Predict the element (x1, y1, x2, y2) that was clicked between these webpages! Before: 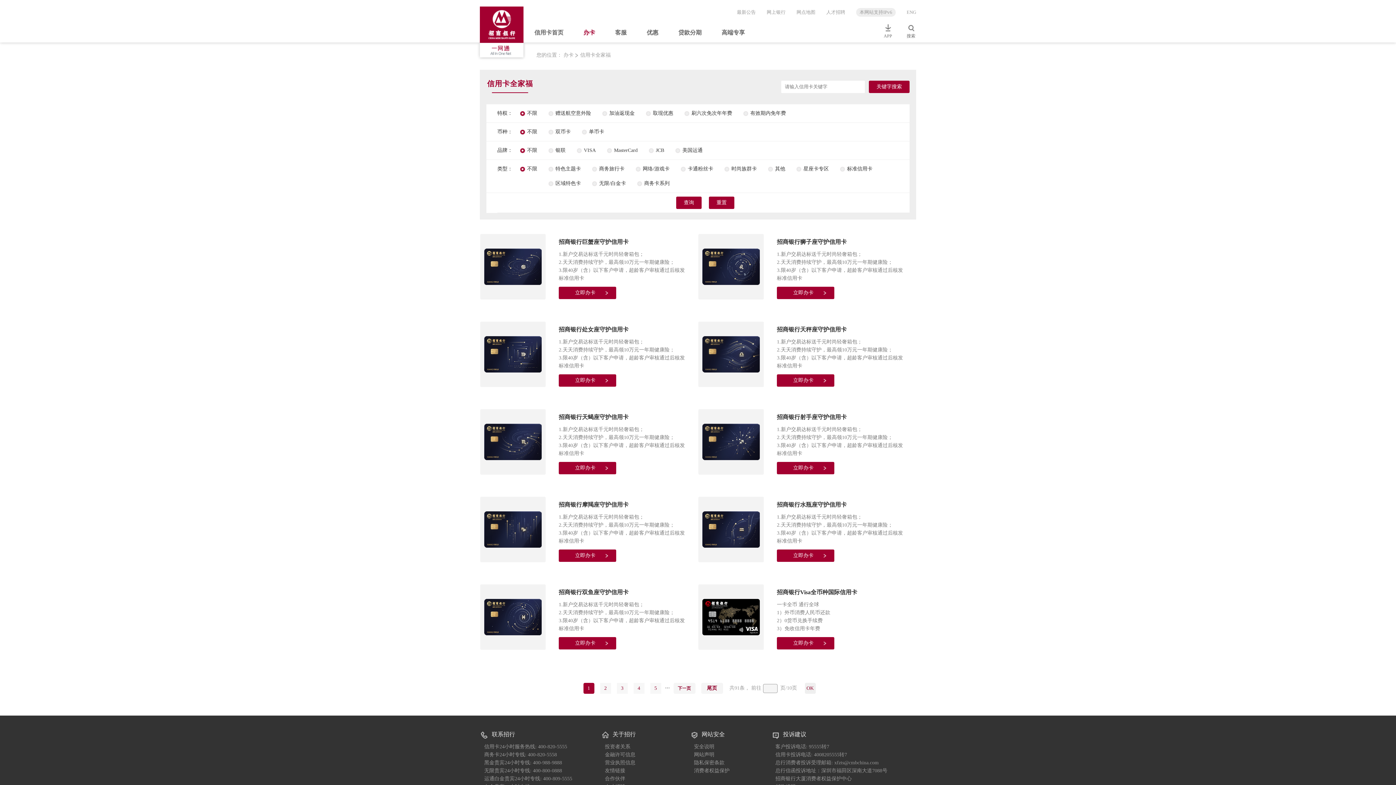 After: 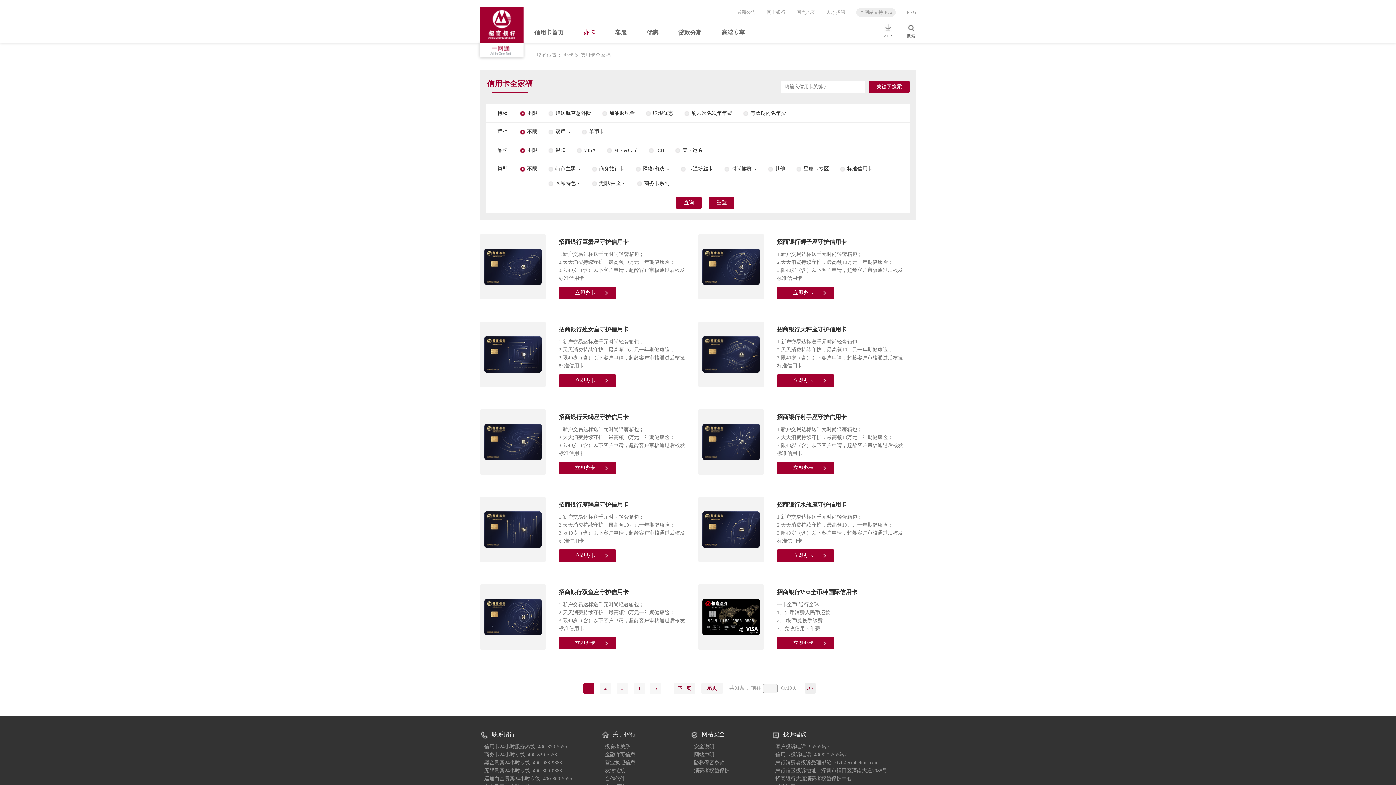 Action: bbox: (694, 767, 729, 775) label: 消费者权益保护